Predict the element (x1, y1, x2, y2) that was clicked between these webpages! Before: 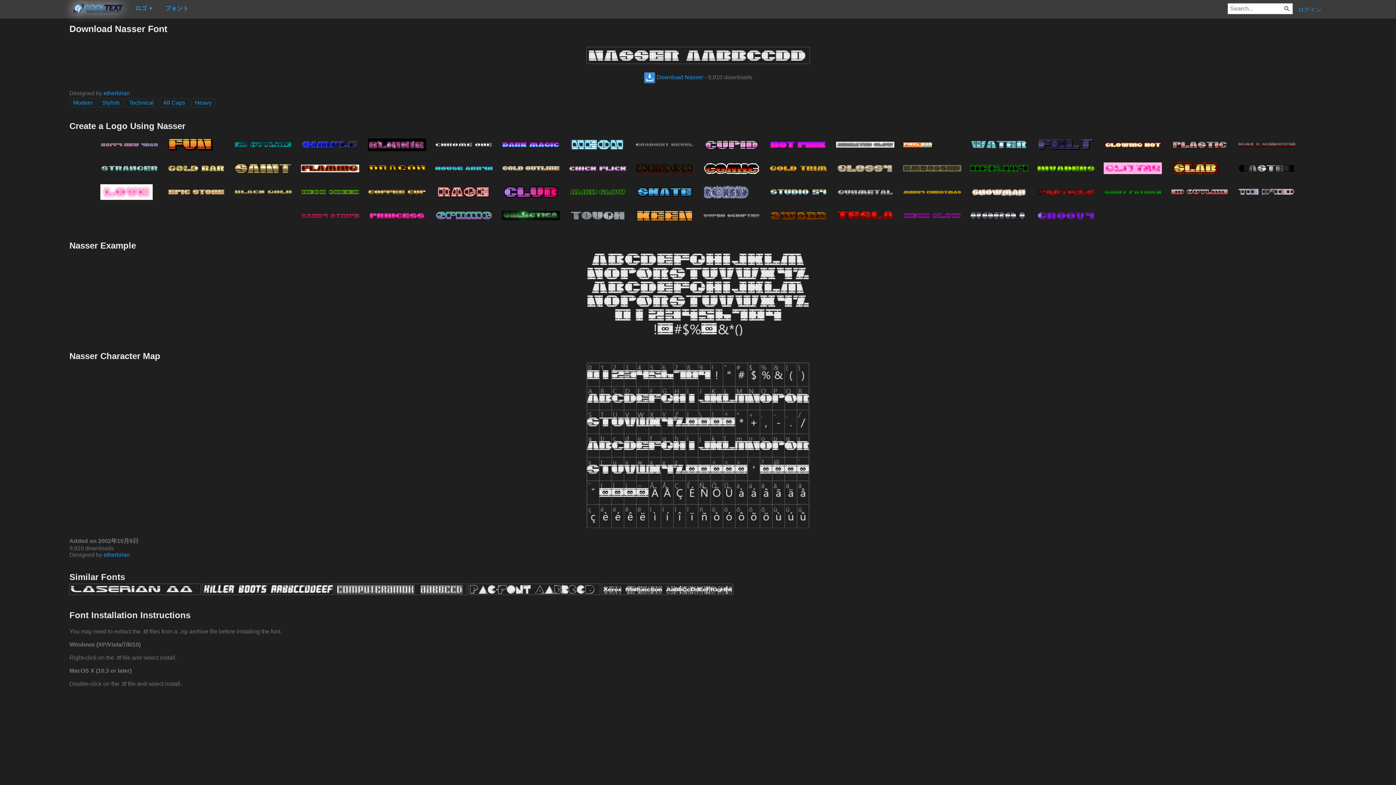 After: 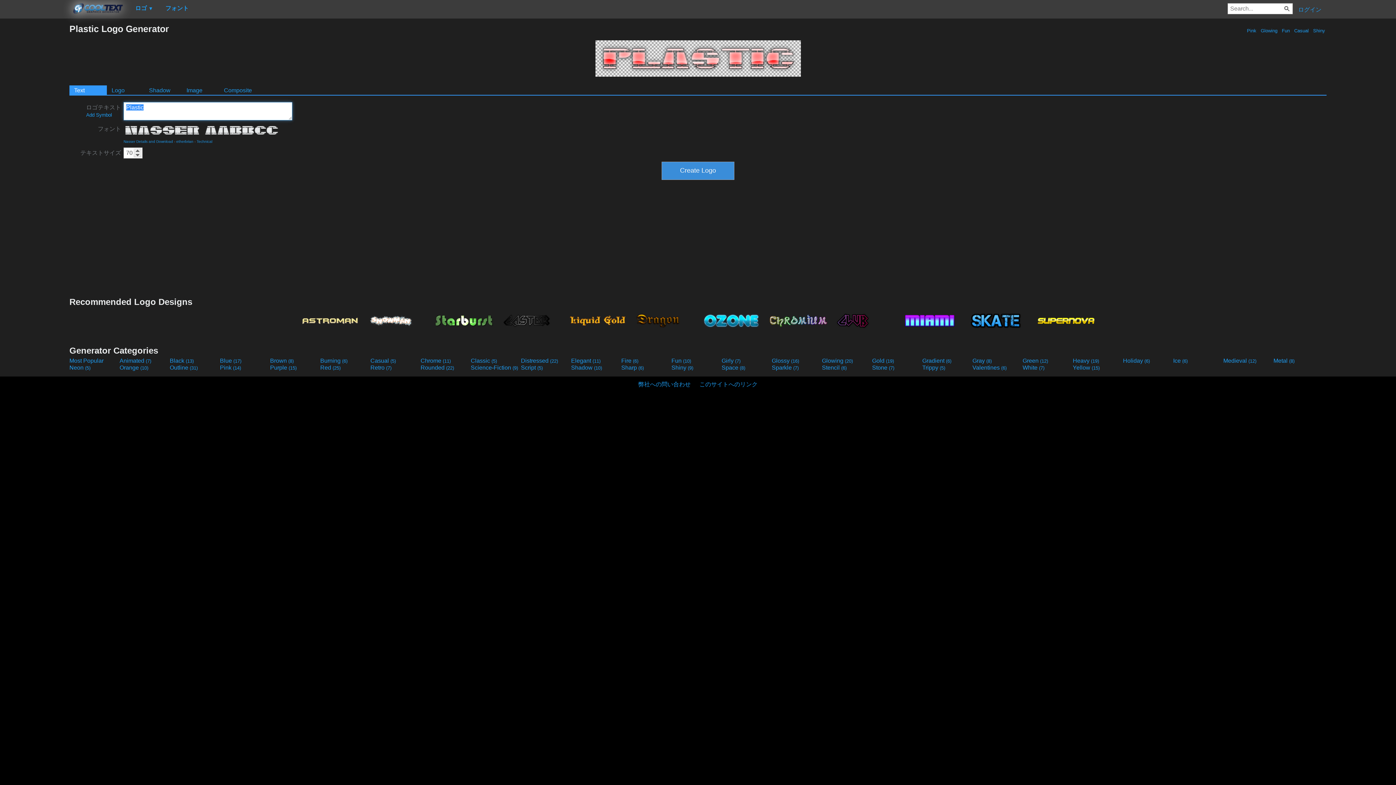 Action: bbox: (1167, 132, 1232, 156)